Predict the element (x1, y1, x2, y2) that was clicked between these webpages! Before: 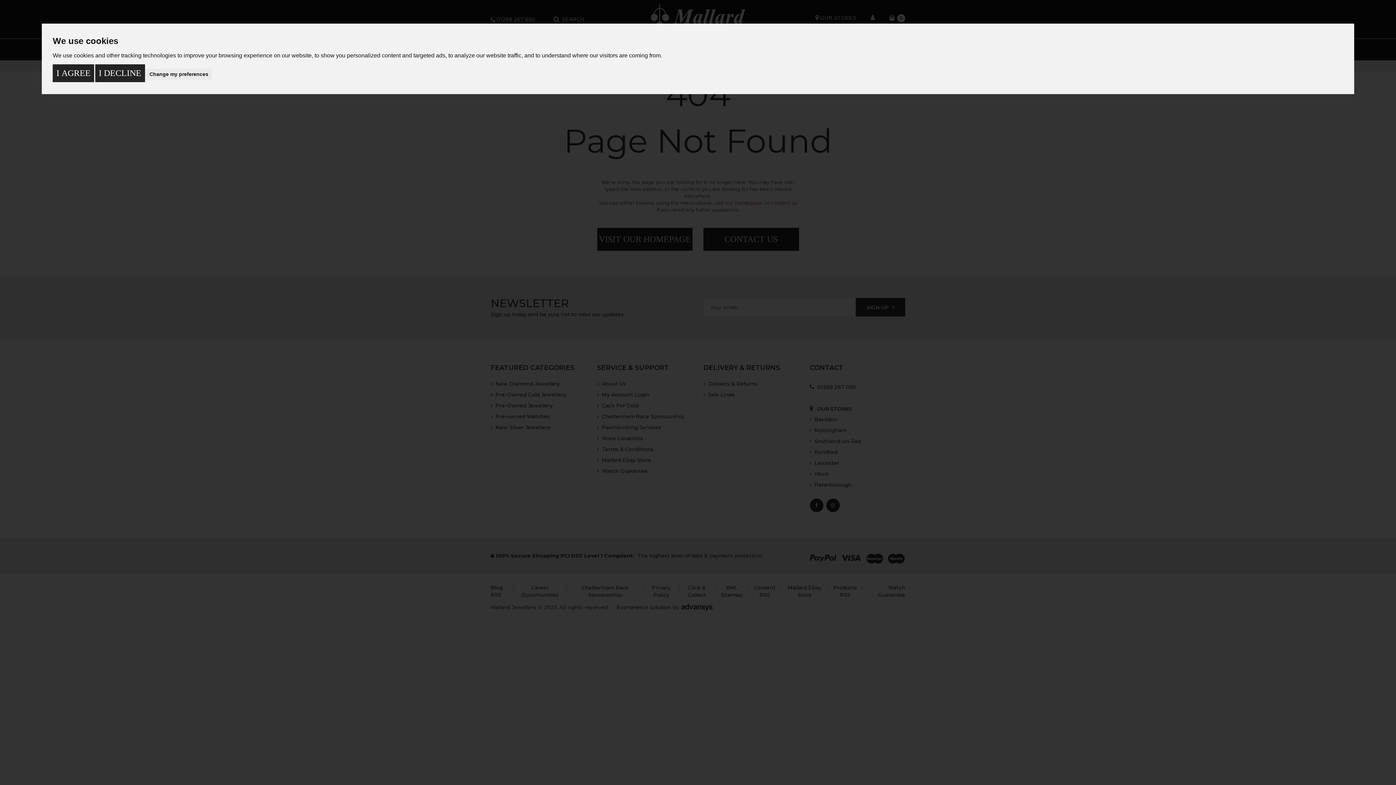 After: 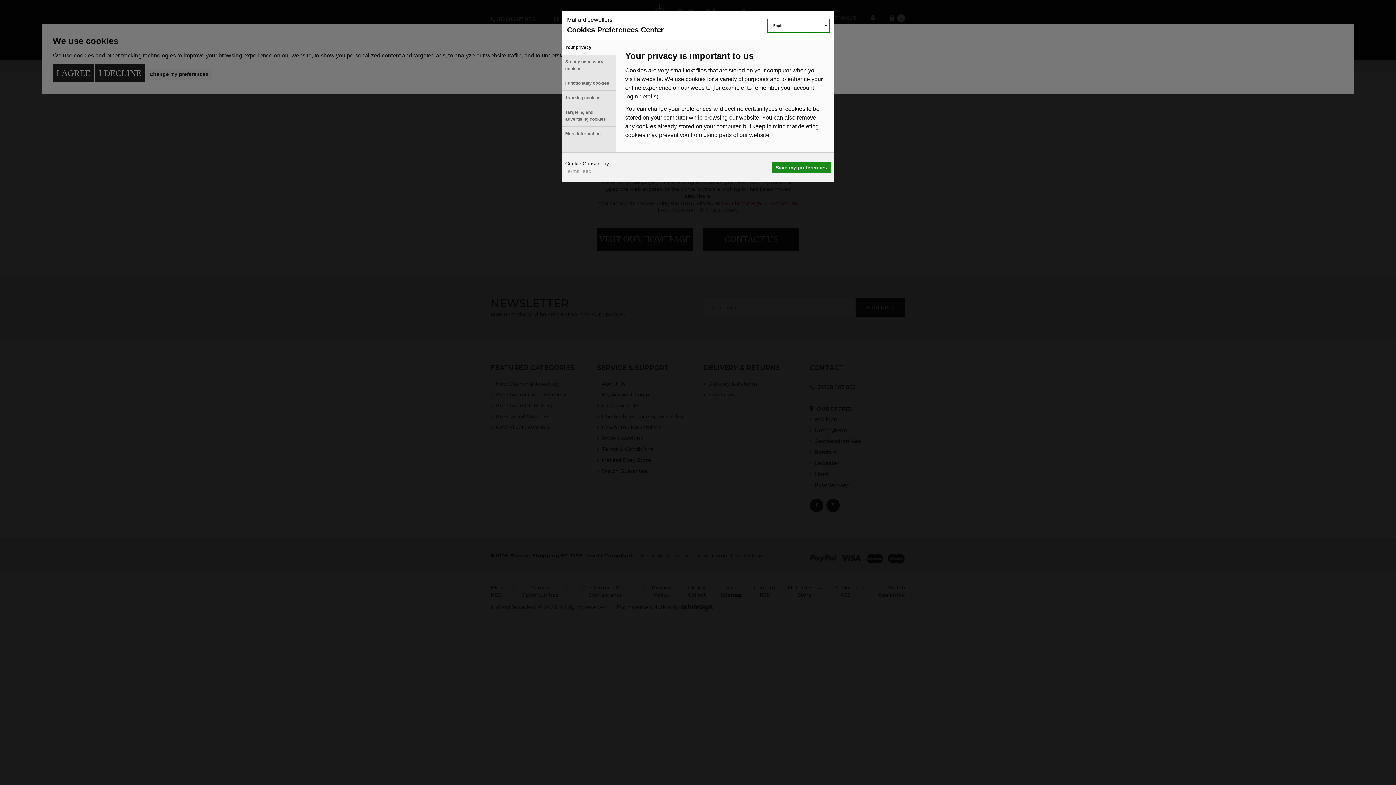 Action: bbox: (145, 68, 212, 80) label: Change my preferences